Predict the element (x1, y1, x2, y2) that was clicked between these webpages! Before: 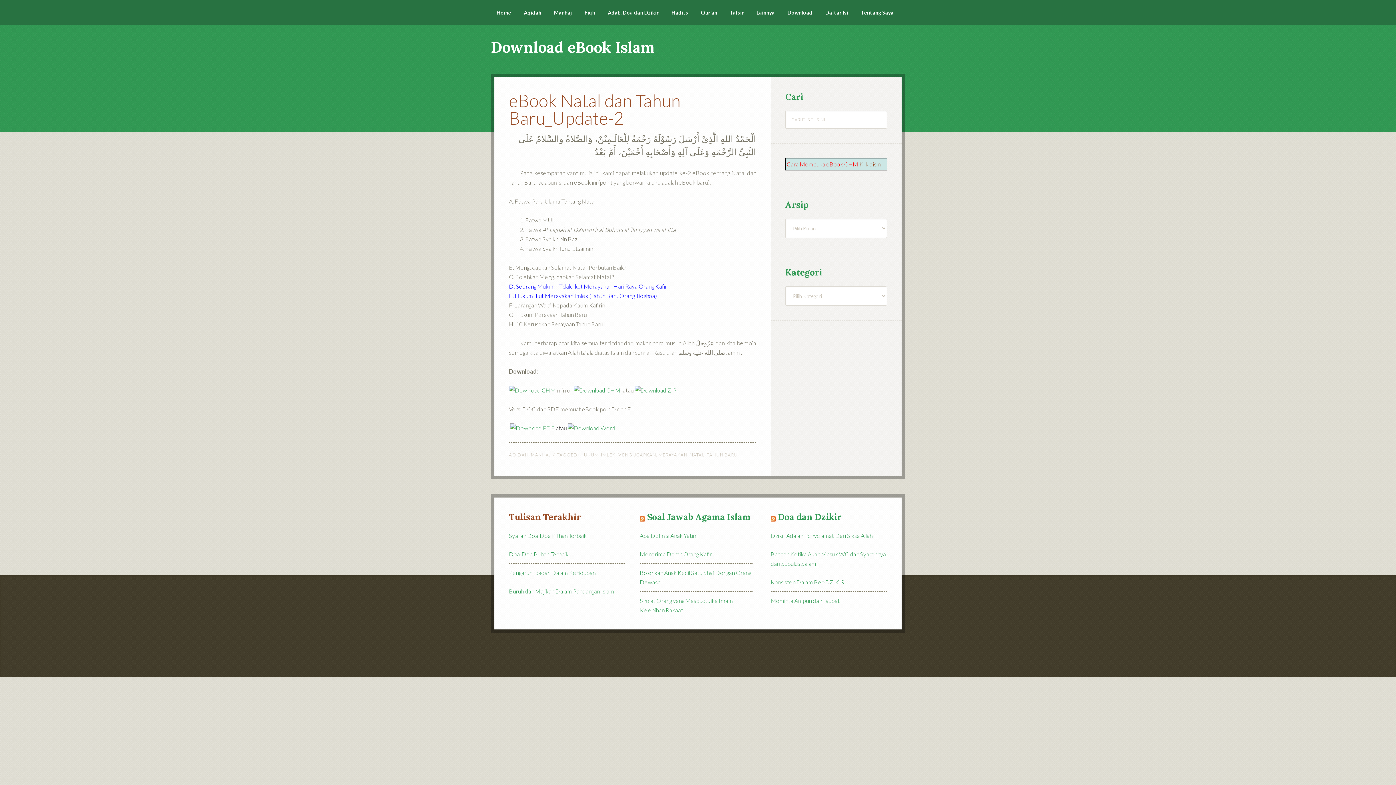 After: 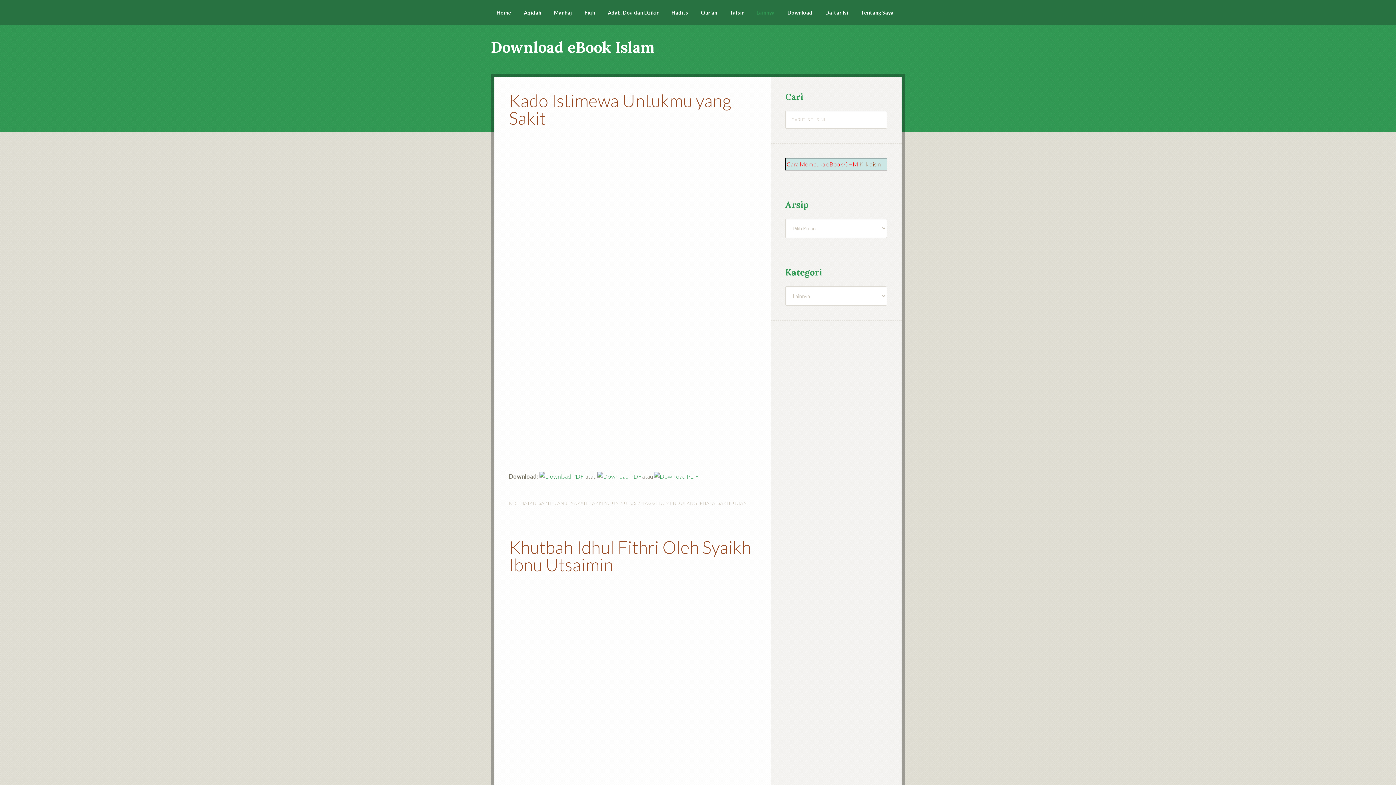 Action: label: Lainnya bbox: (750, 0, 780, 25)